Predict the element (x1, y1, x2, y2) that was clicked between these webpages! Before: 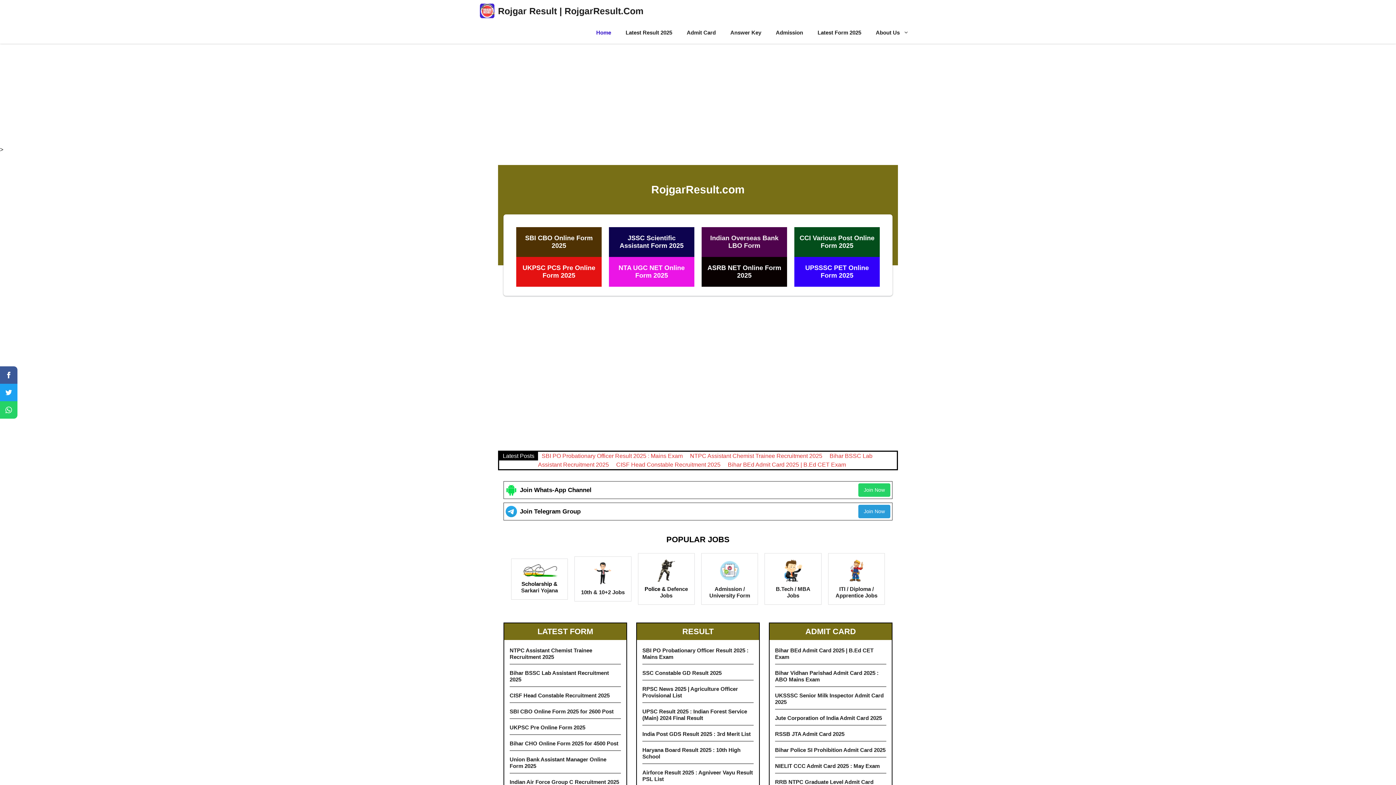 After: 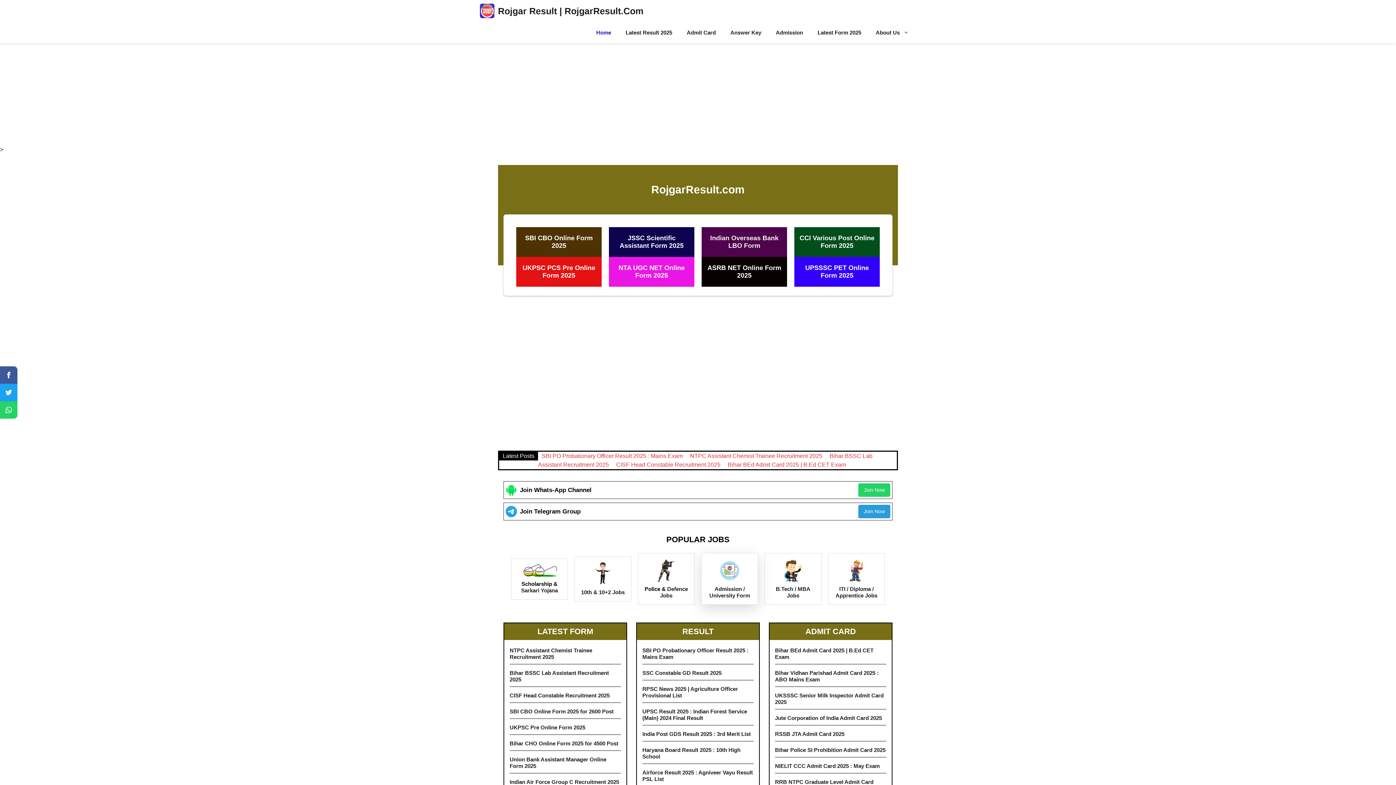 Action: bbox: (718, 567, 741, 573)